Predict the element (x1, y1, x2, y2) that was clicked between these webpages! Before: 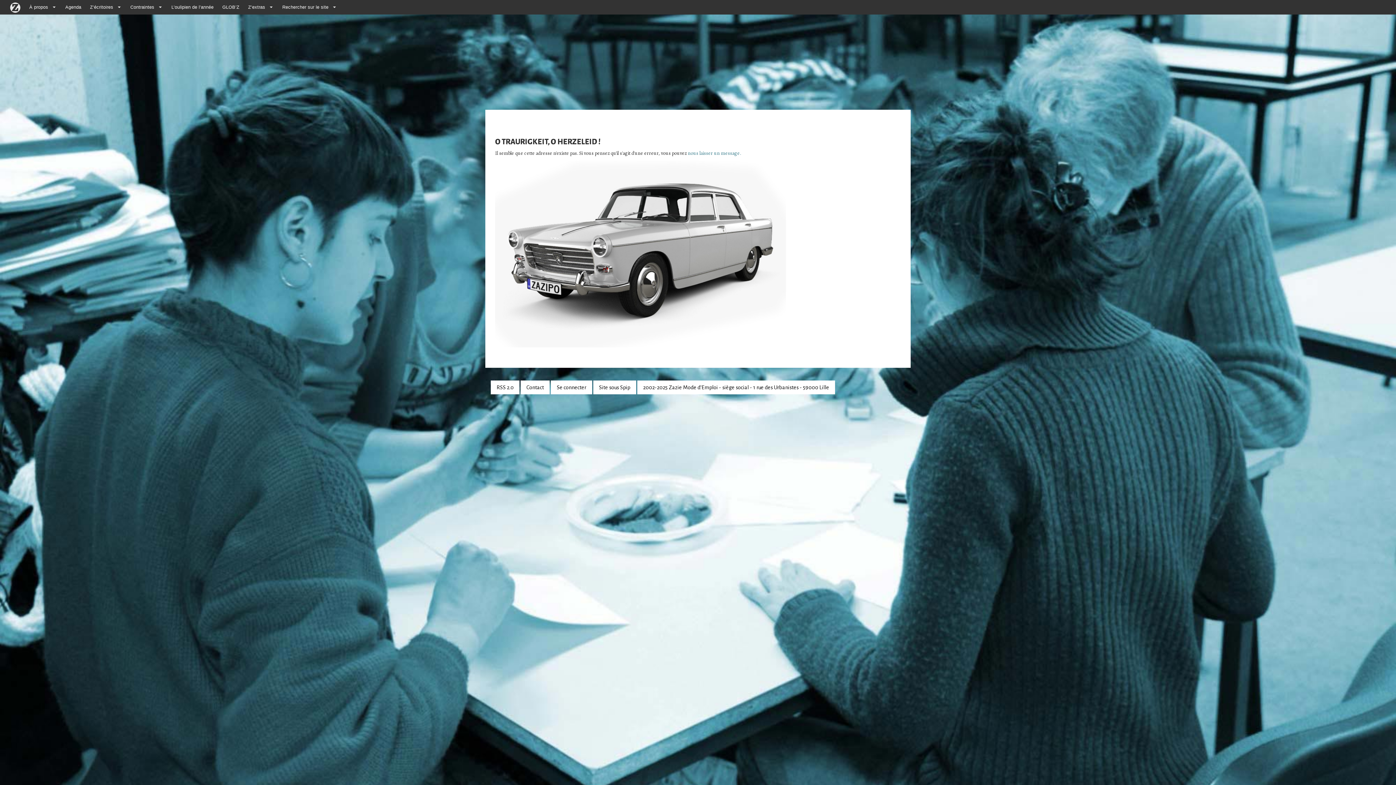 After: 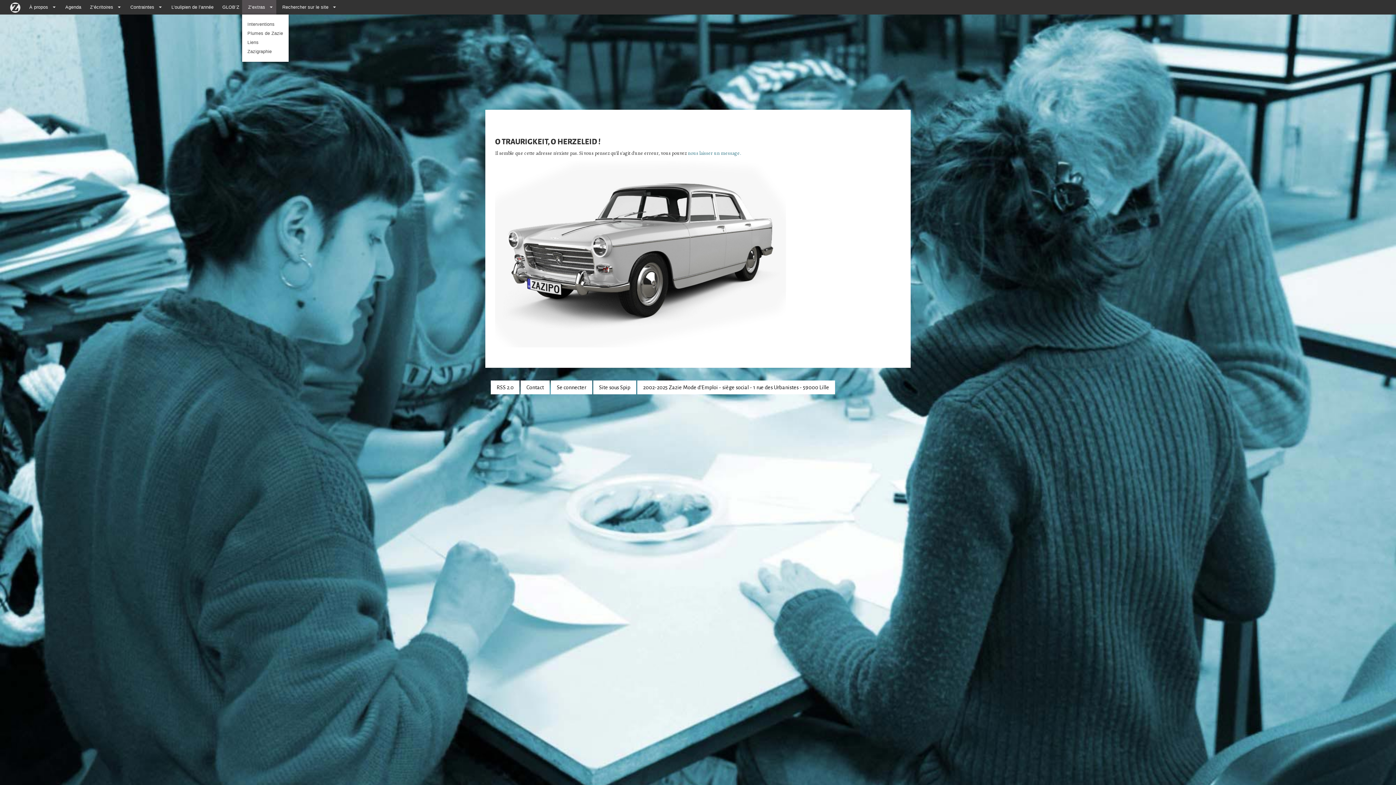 Action: bbox: (242, 0, 267, 14) label: Z’extras